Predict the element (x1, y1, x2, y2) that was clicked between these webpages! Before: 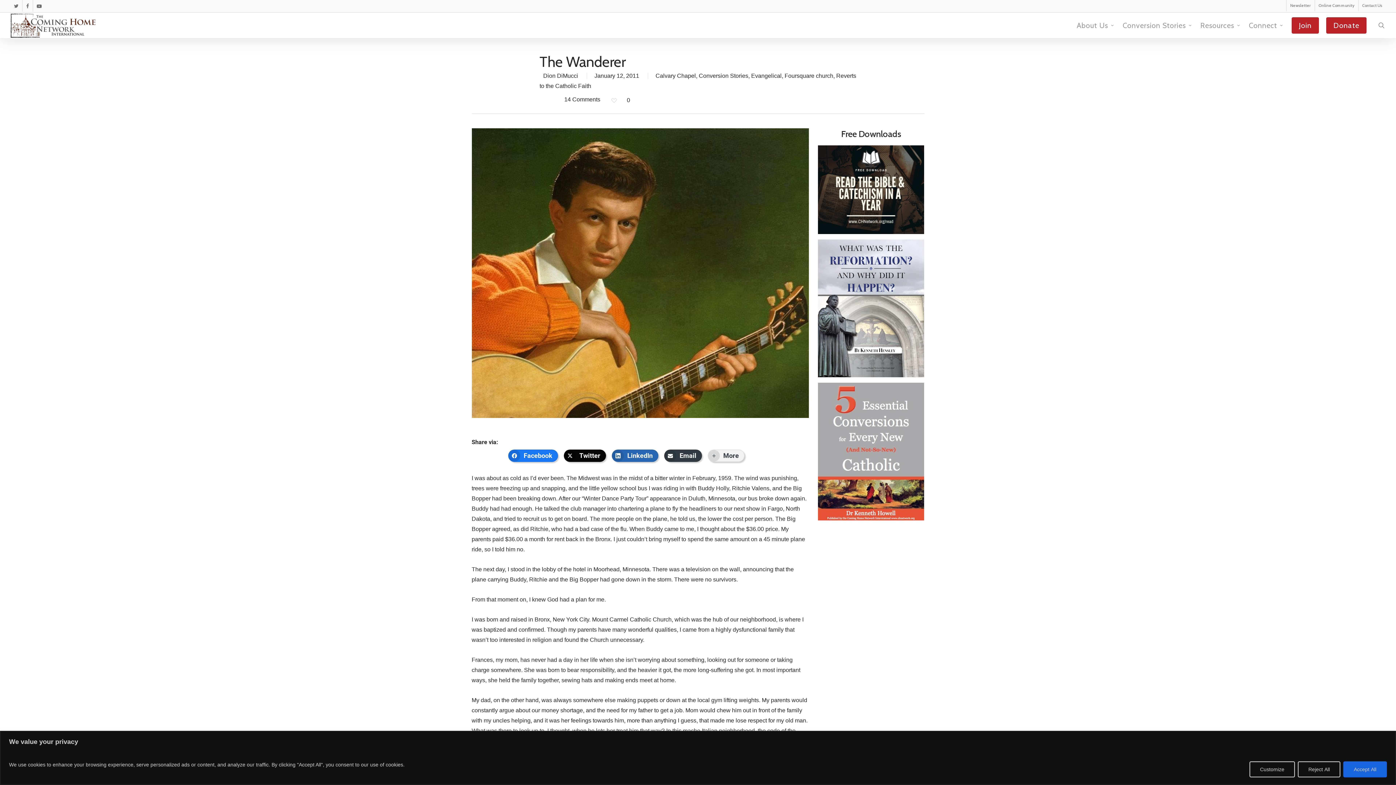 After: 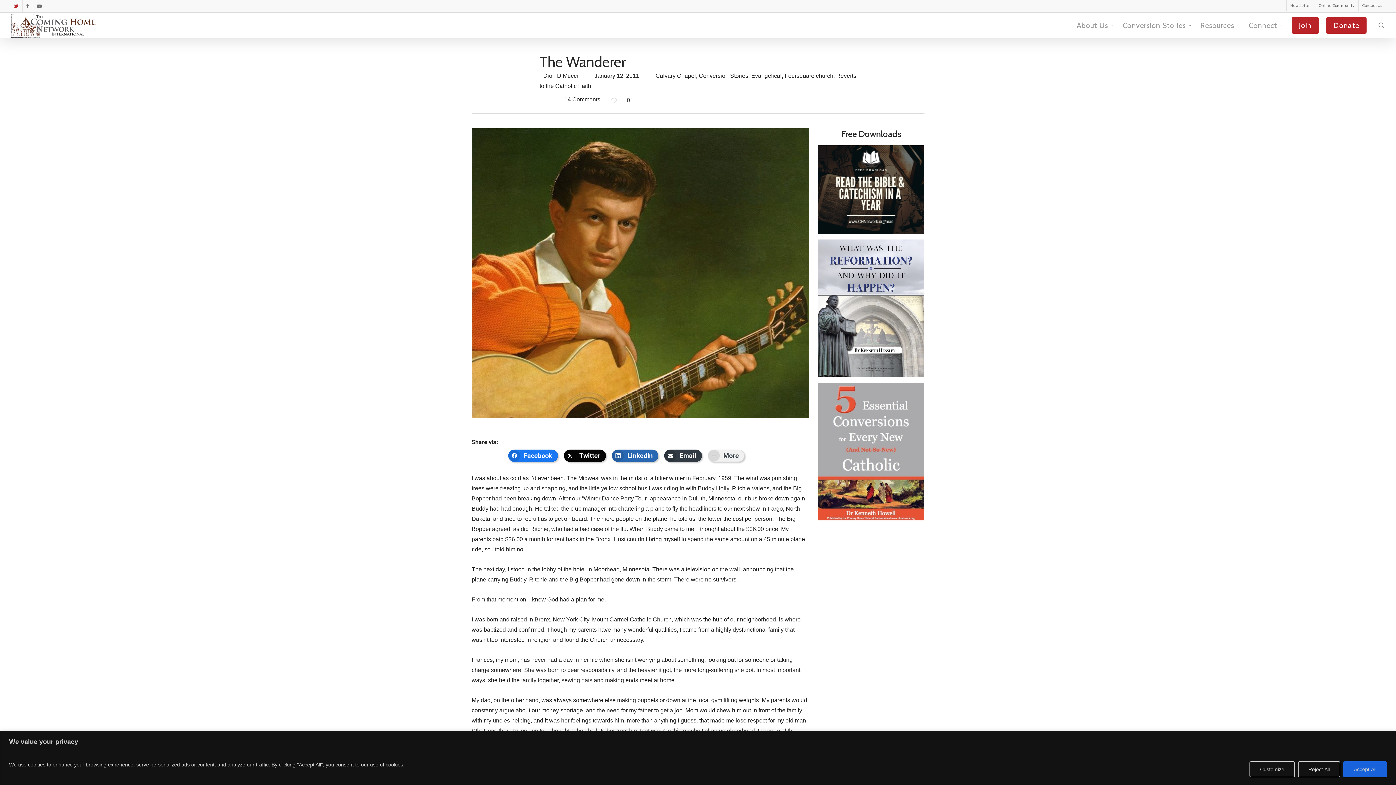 Action: label: twitter bbox: (10, 0, 22, 11)